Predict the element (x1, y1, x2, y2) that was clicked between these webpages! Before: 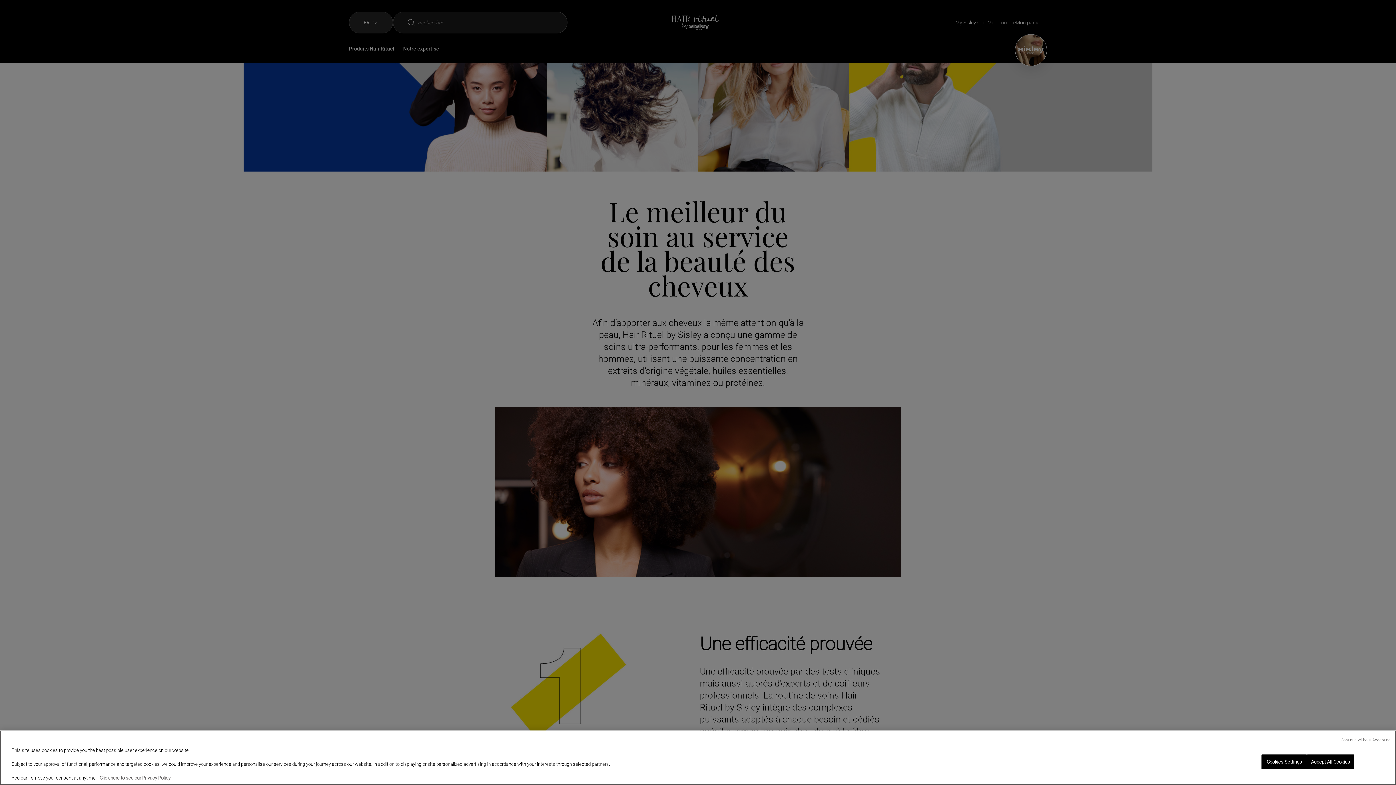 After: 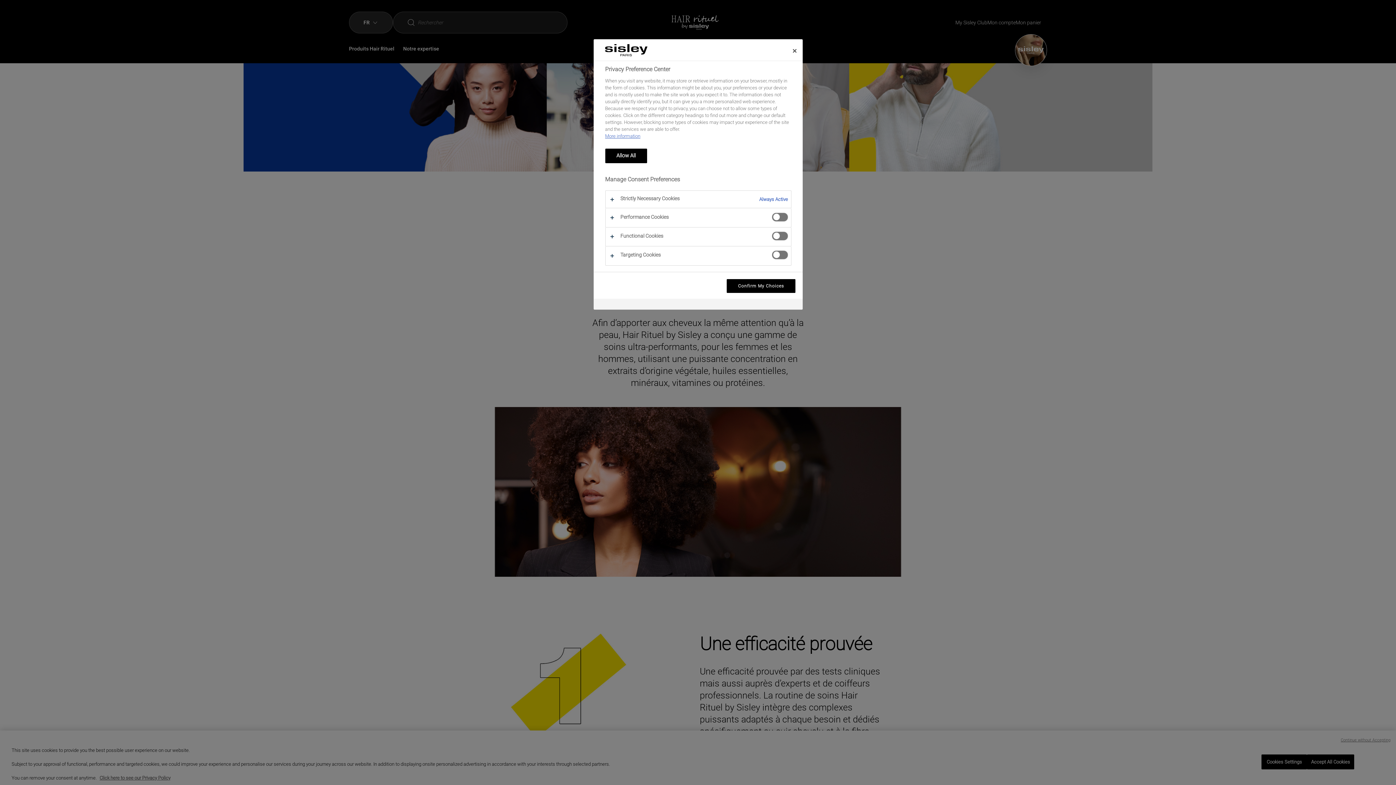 Action: bbox: (1261, 754, 1307, 769) label: Cookies Settings